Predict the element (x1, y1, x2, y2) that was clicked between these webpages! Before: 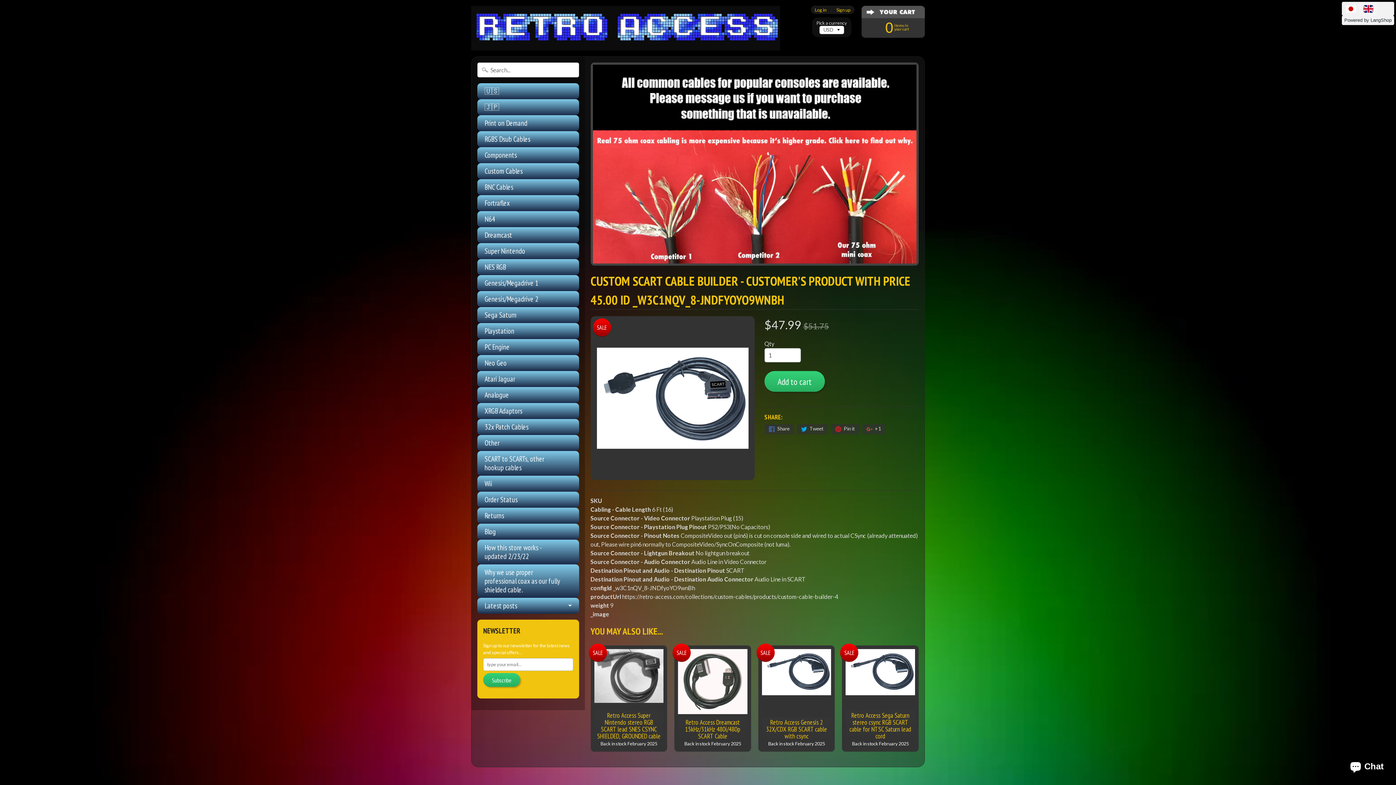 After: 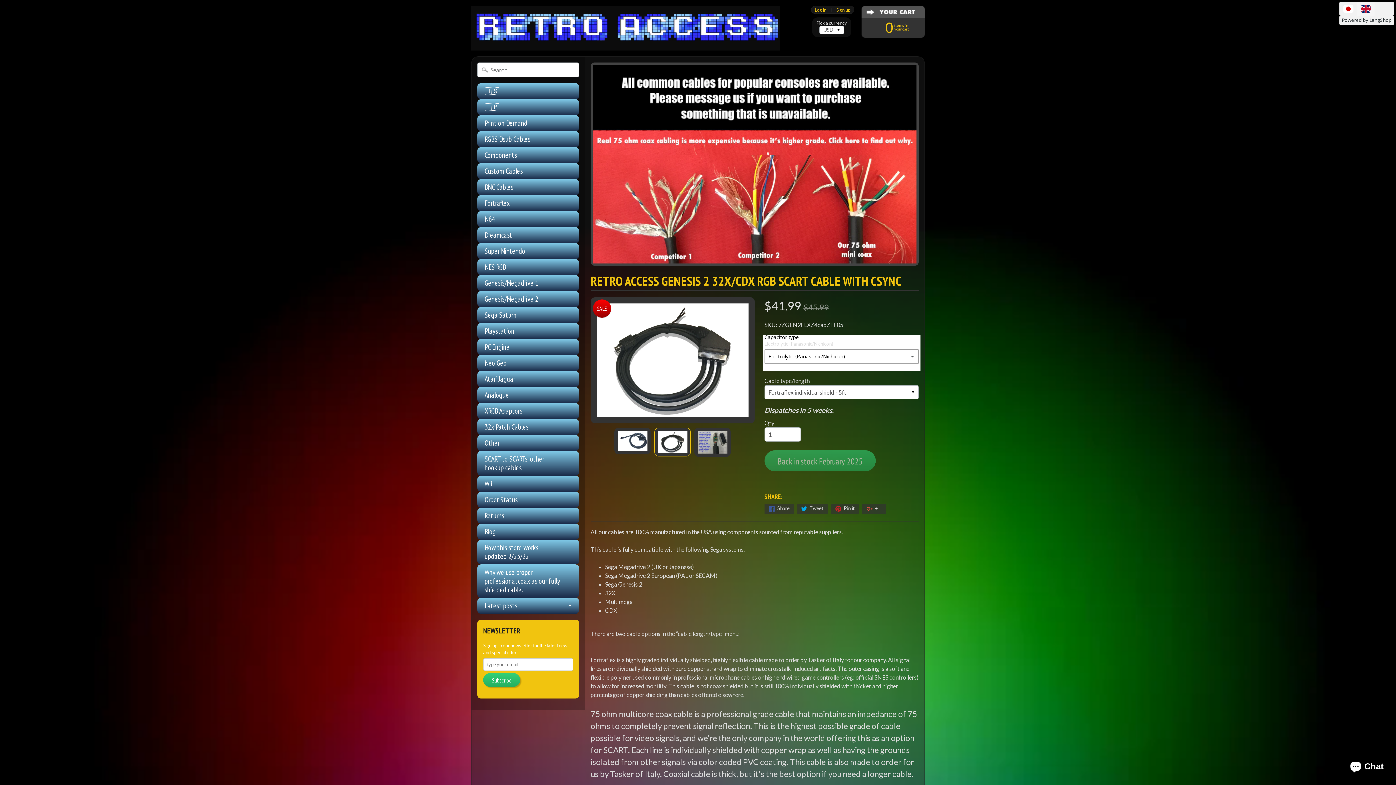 Action: label: Retro Access Genesis 2 32X/CDX RGB SCART cable with csync
Back in stock February 2025
SALE bbox: (758, 645, 835, 751)